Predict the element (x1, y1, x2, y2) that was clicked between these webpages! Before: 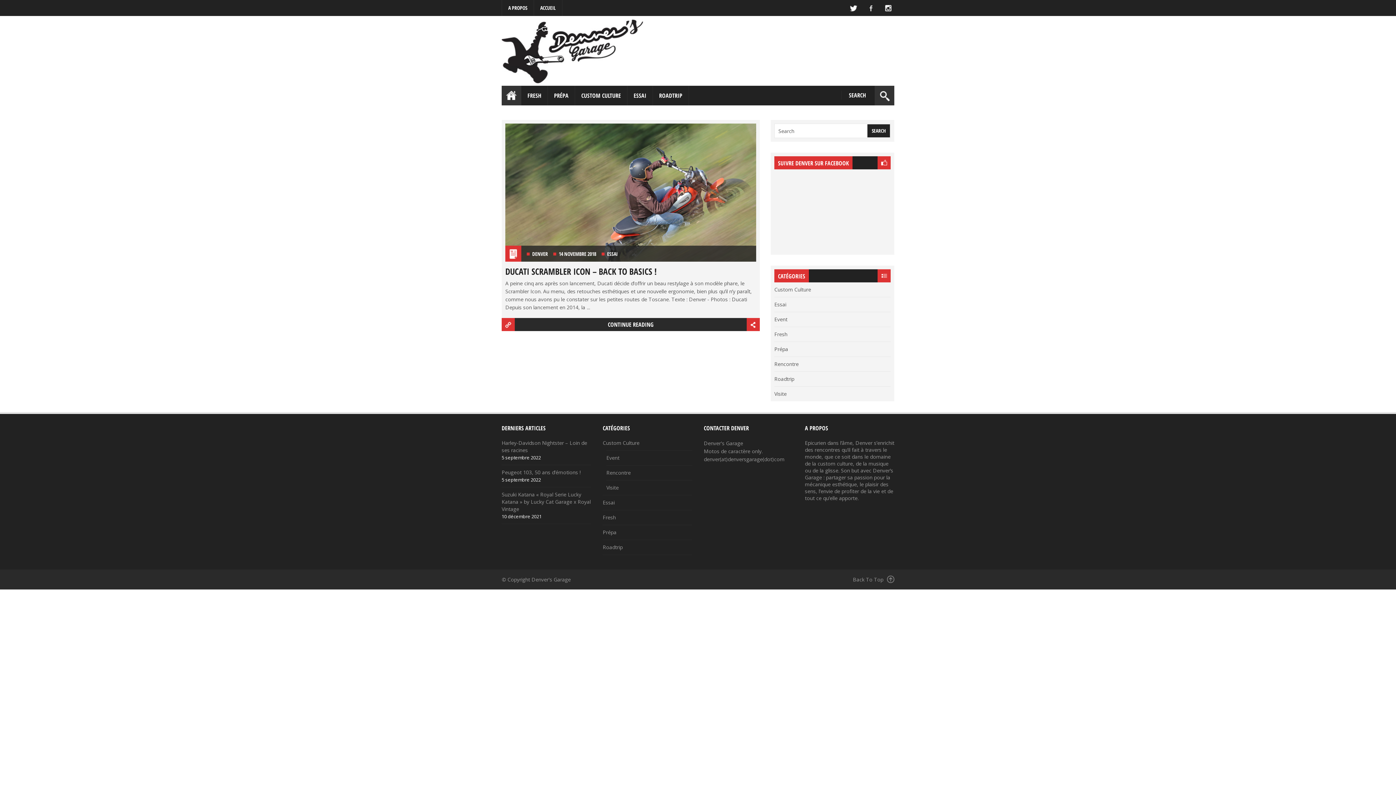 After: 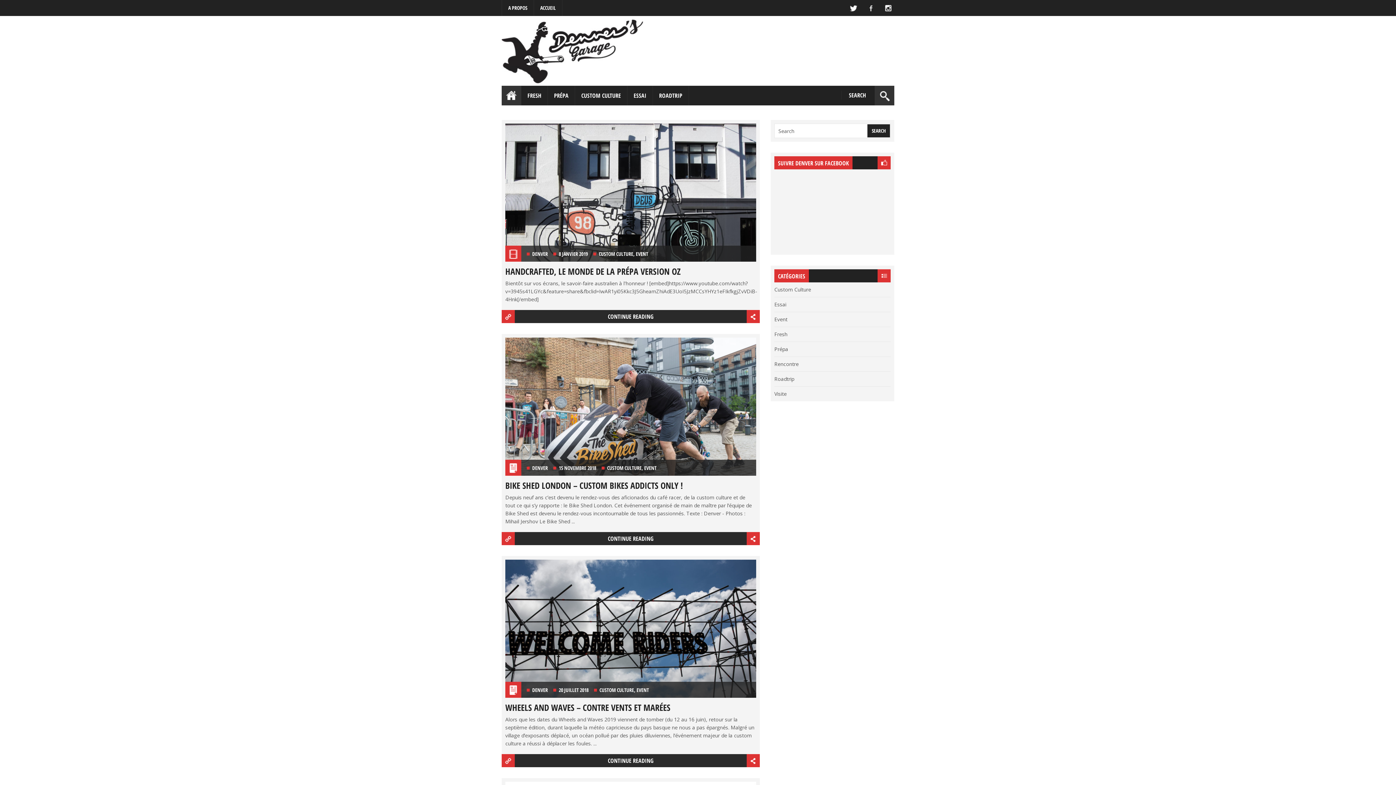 Action: bbox: (774, 316, 787, 322) label: Event